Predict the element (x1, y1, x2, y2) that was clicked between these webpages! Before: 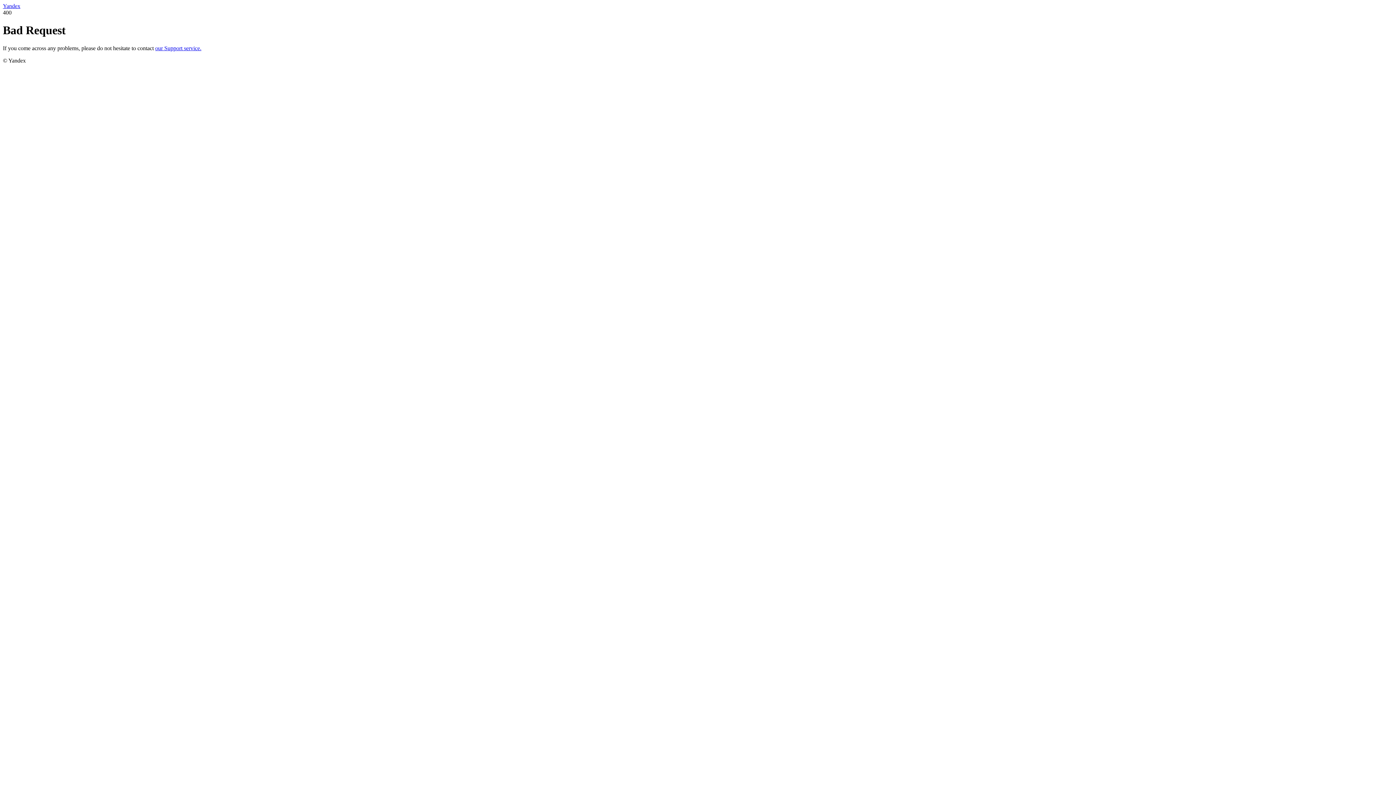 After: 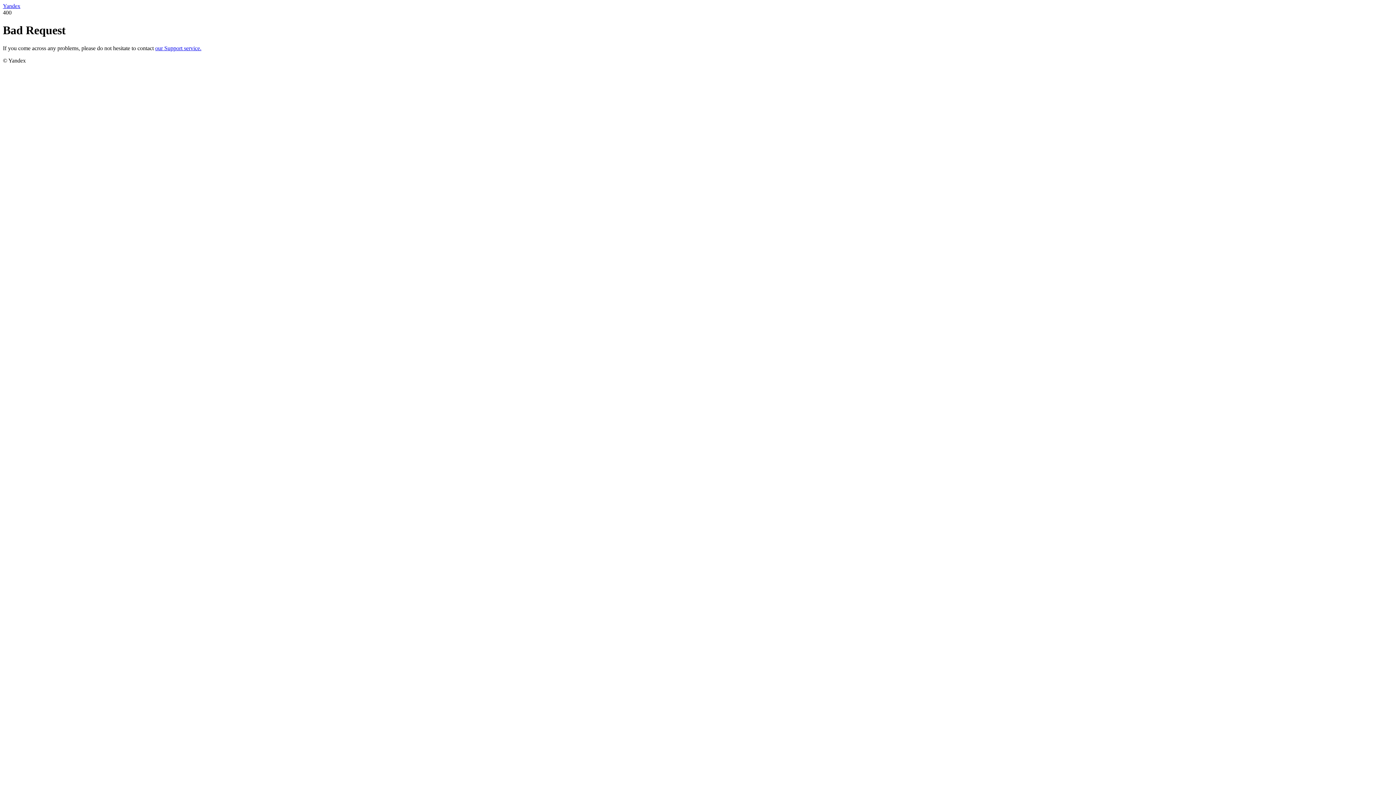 Action: label: Yandex bbox: (2, 2, 20, 9)